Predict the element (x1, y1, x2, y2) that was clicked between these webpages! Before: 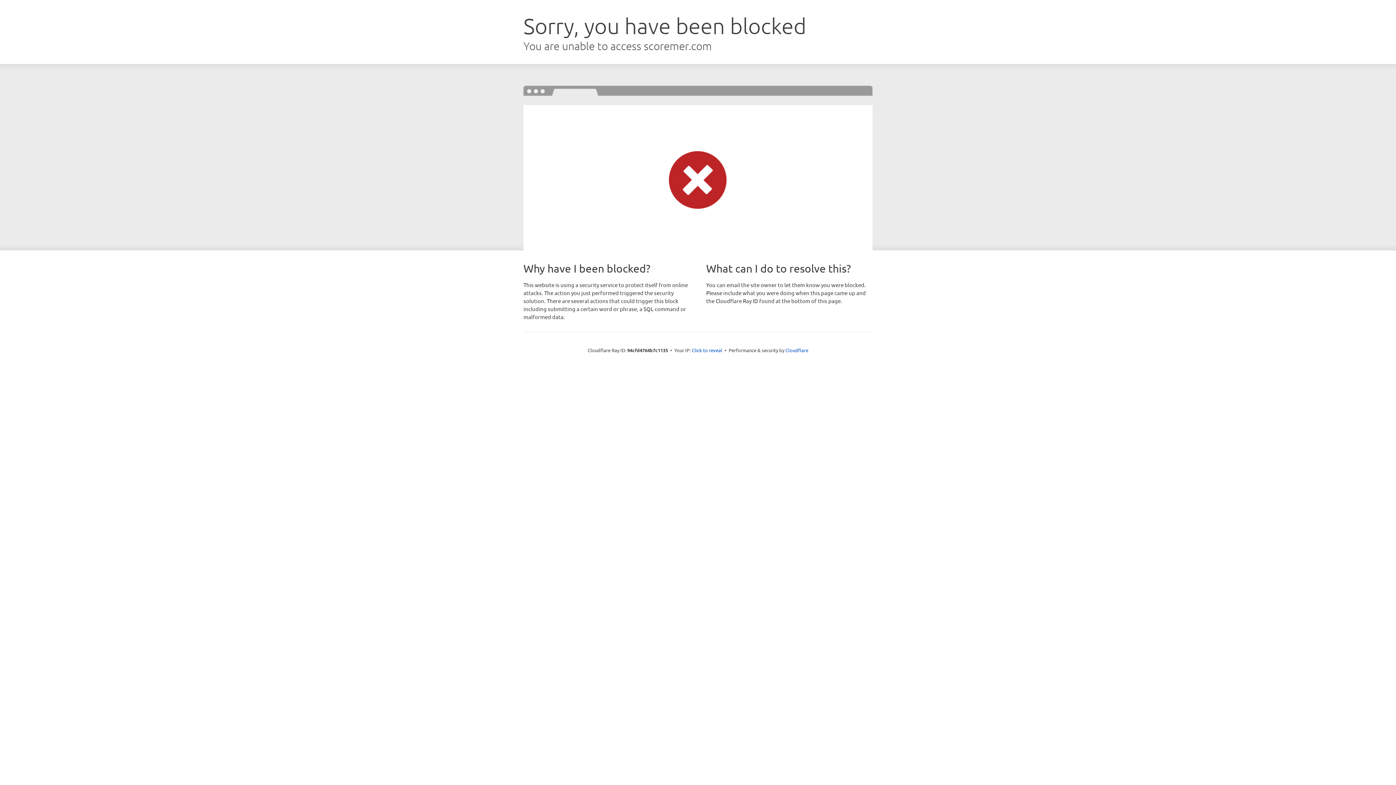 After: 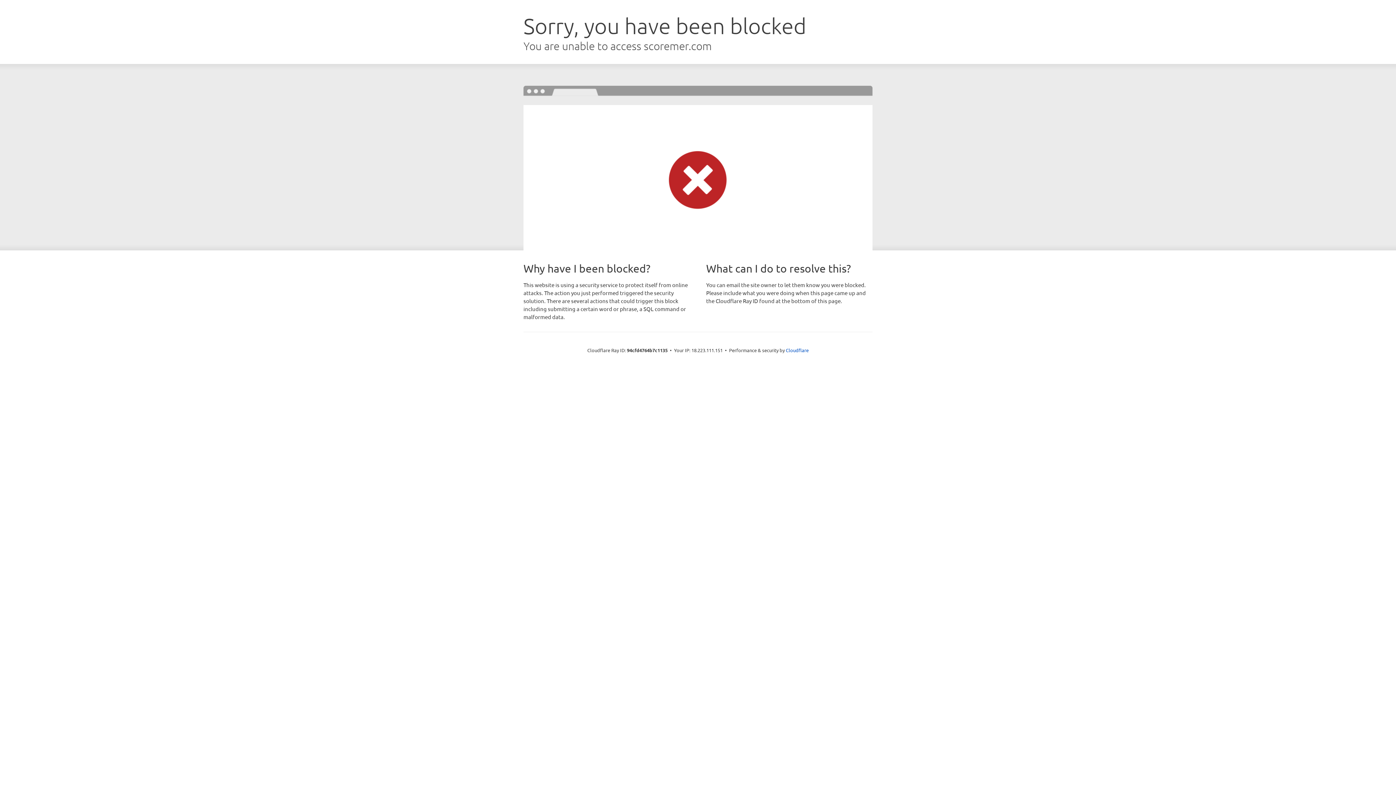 Action: label: Click to reveal bbox: (692, 346, 722, 353)